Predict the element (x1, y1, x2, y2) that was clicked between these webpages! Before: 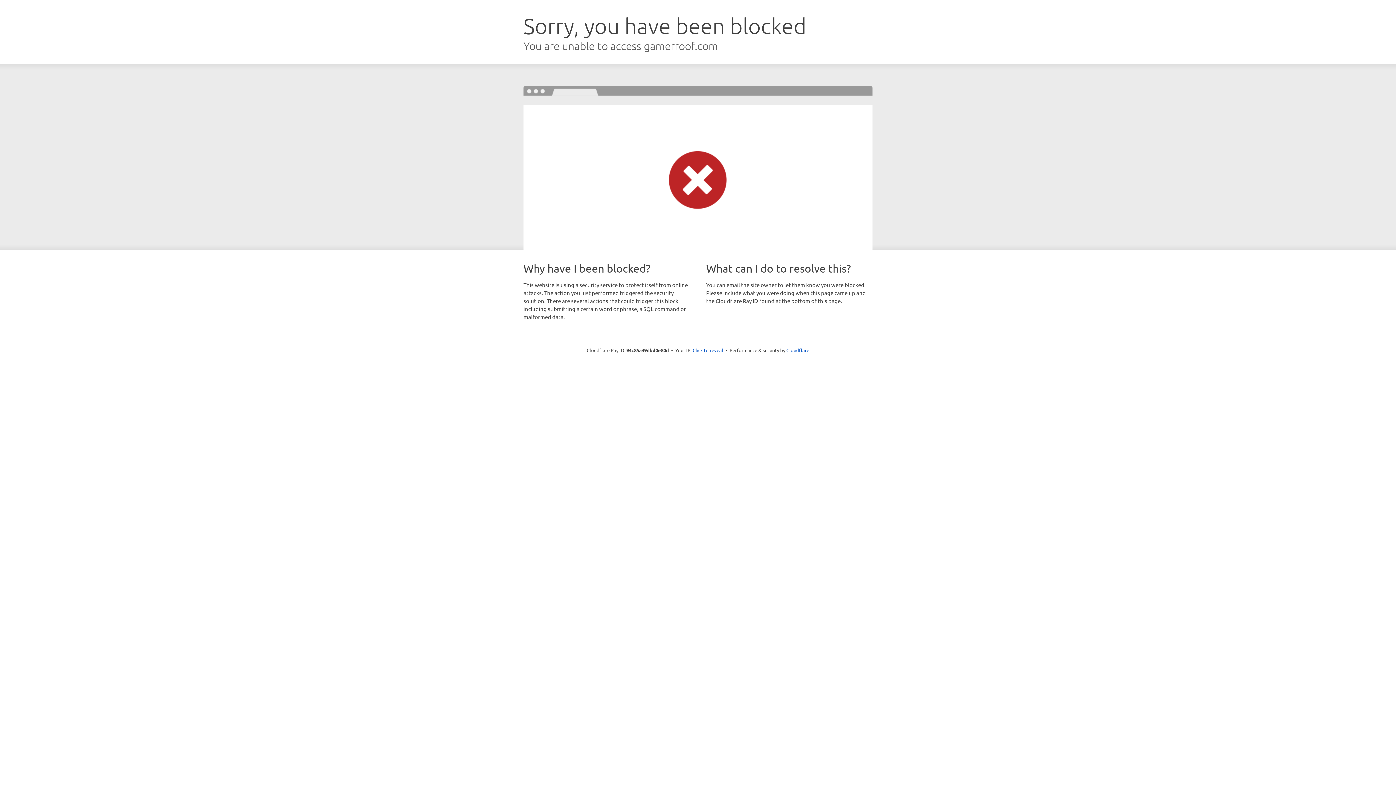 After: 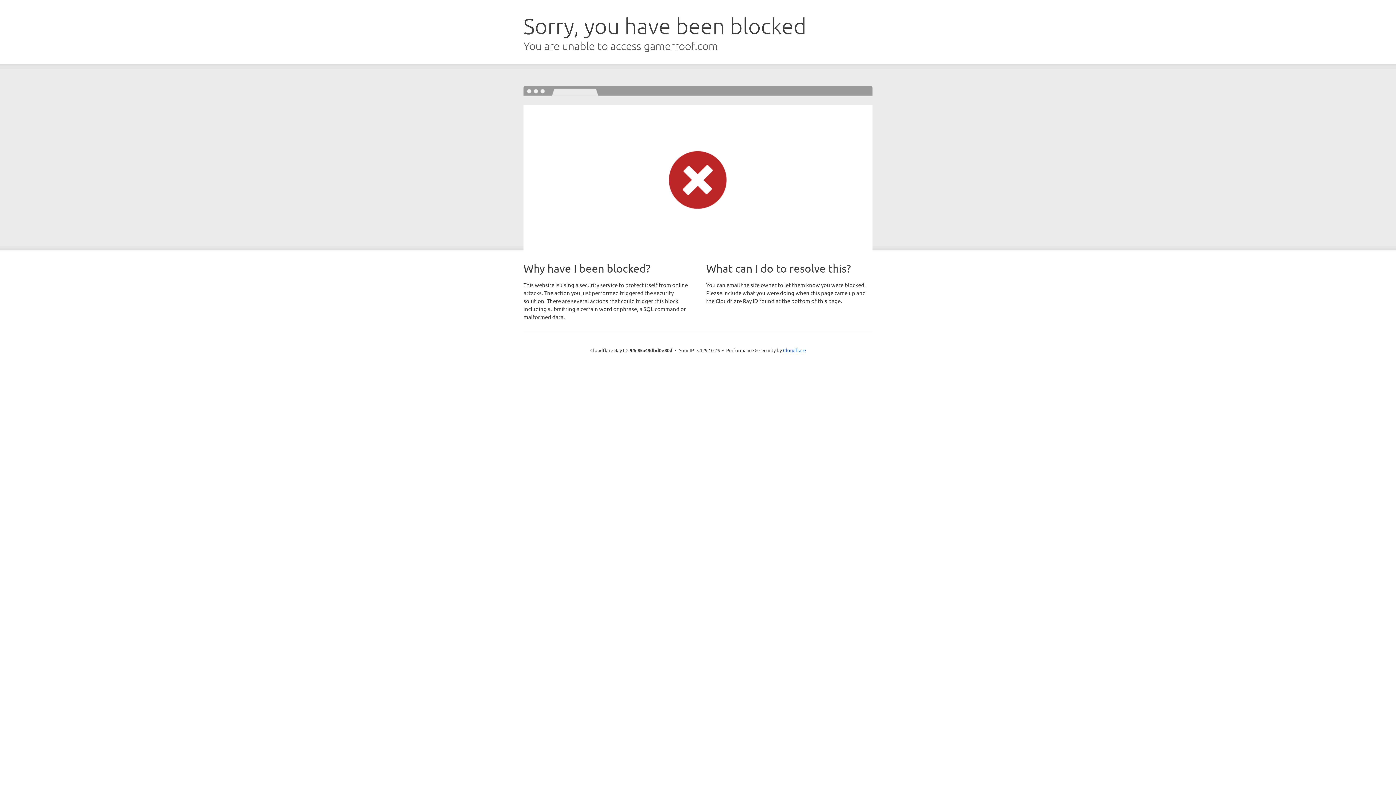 Action: bbox: (692, 346, 723, 353) label: Click to reveal